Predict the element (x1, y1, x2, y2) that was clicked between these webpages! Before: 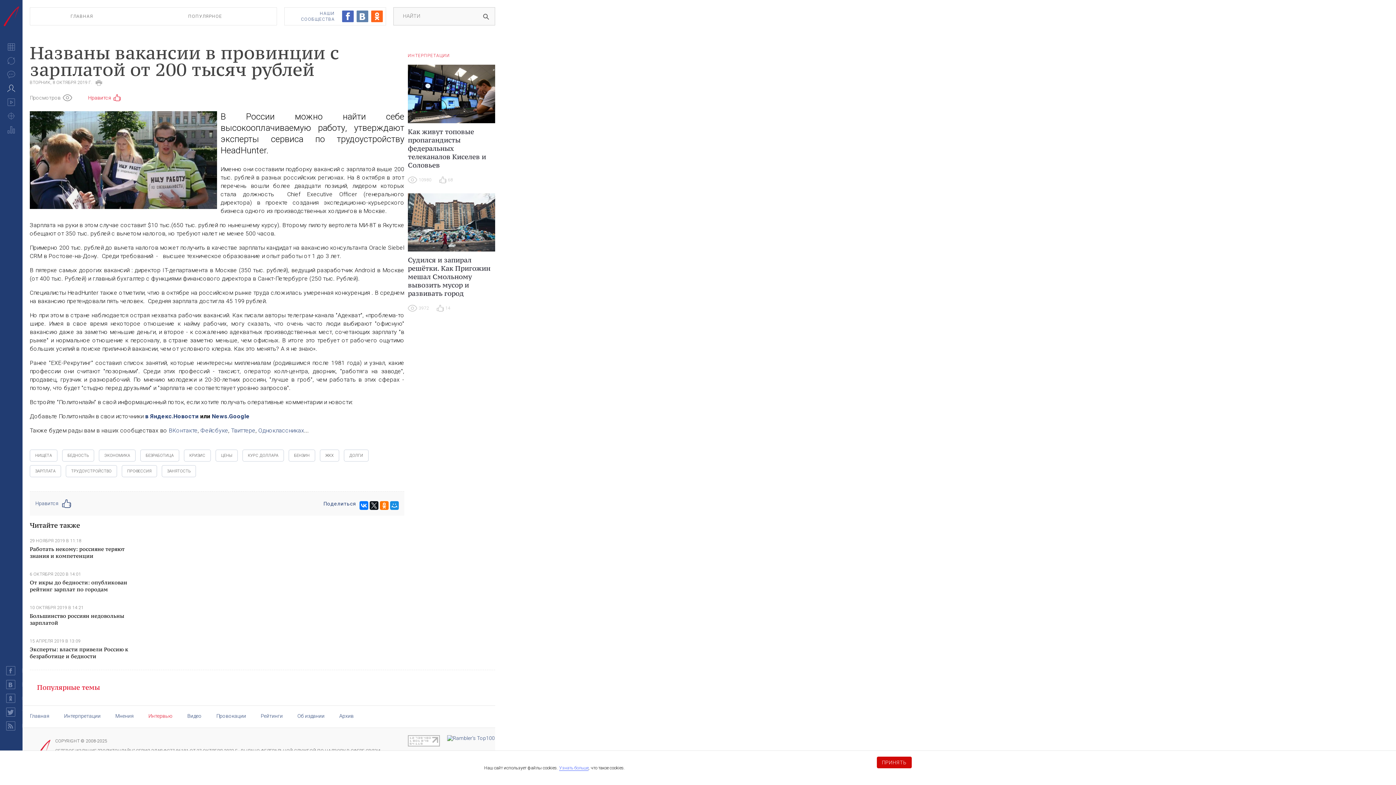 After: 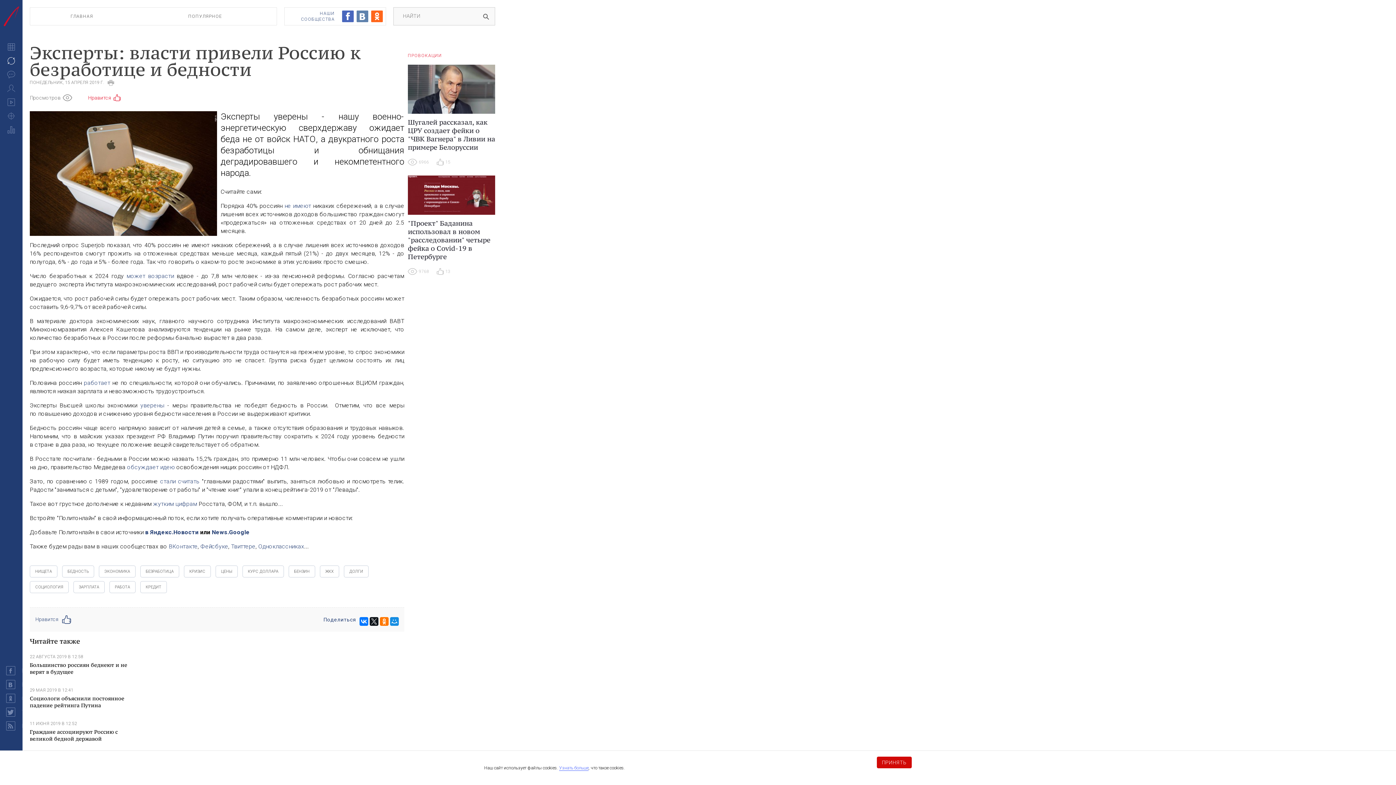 Action: label: Эксперты: власти привели Россию к безработице и бедности bbox: (29, 646, 128, 660)